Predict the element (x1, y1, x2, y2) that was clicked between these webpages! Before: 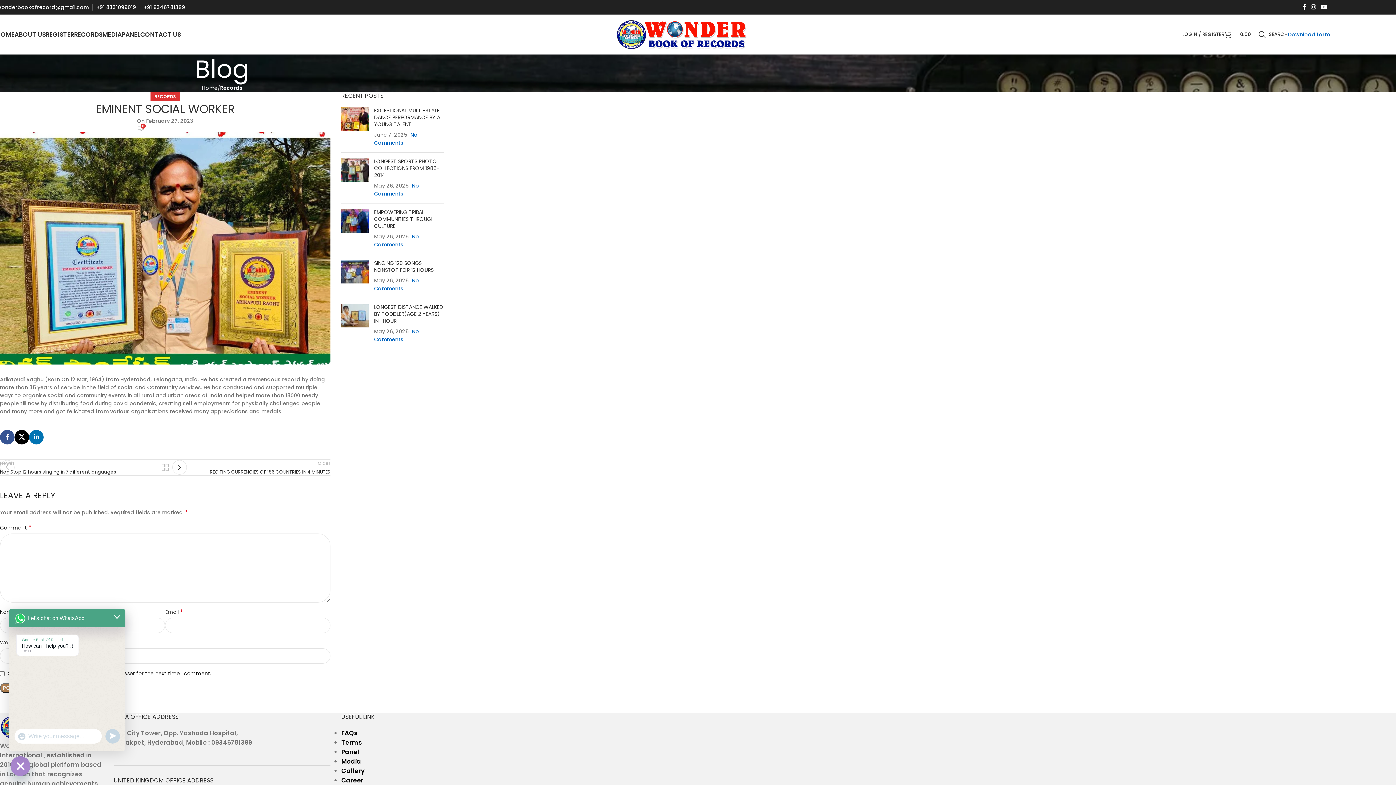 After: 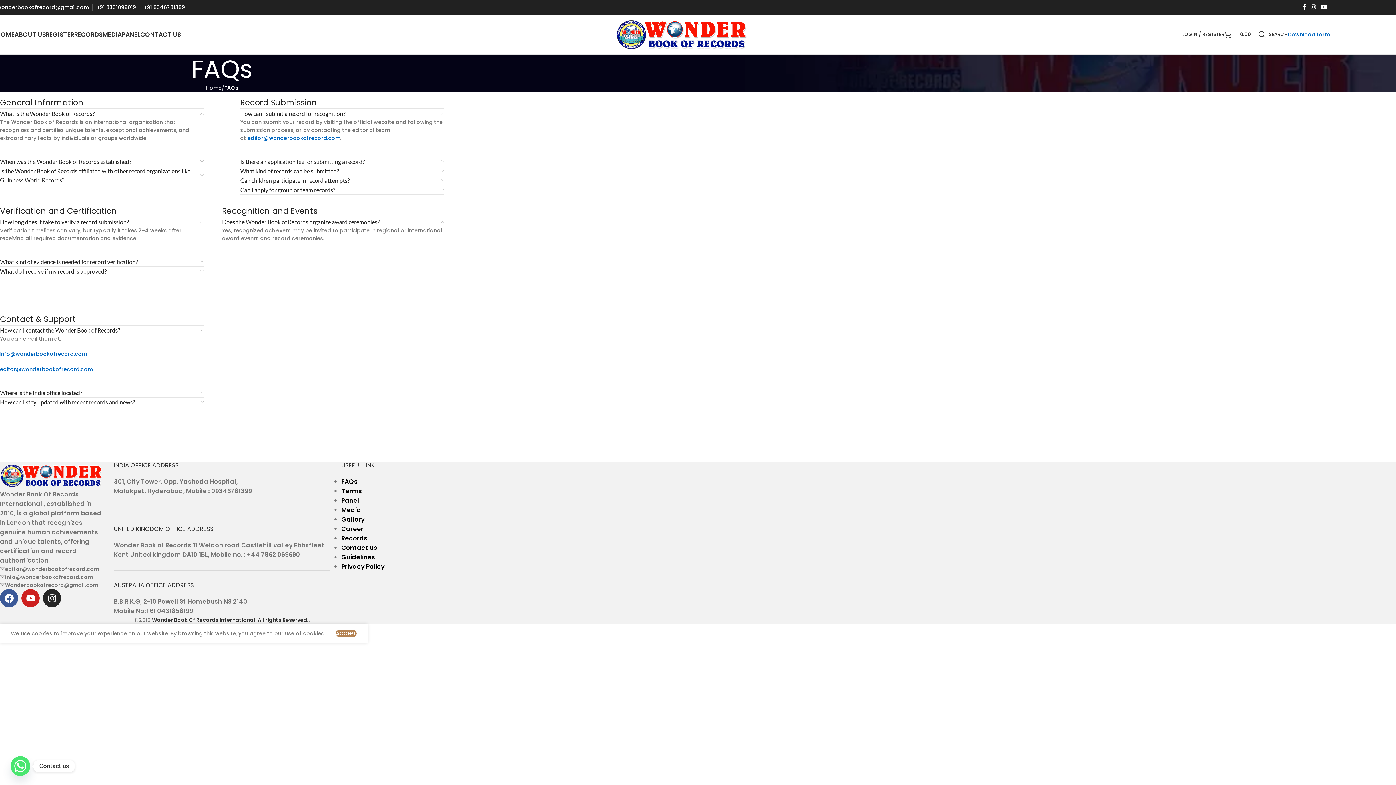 Action: label: FAQs bbox: (341, 729, 357, 737)